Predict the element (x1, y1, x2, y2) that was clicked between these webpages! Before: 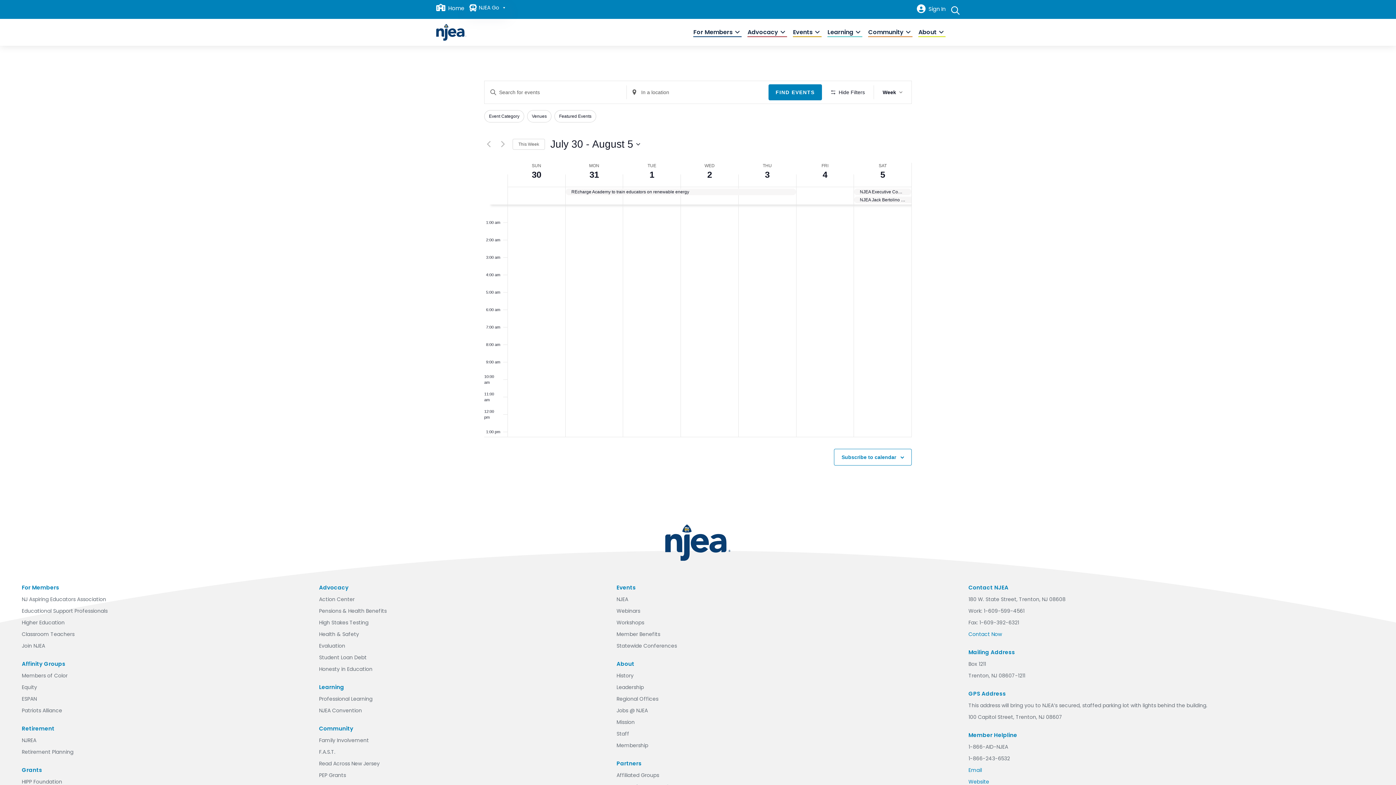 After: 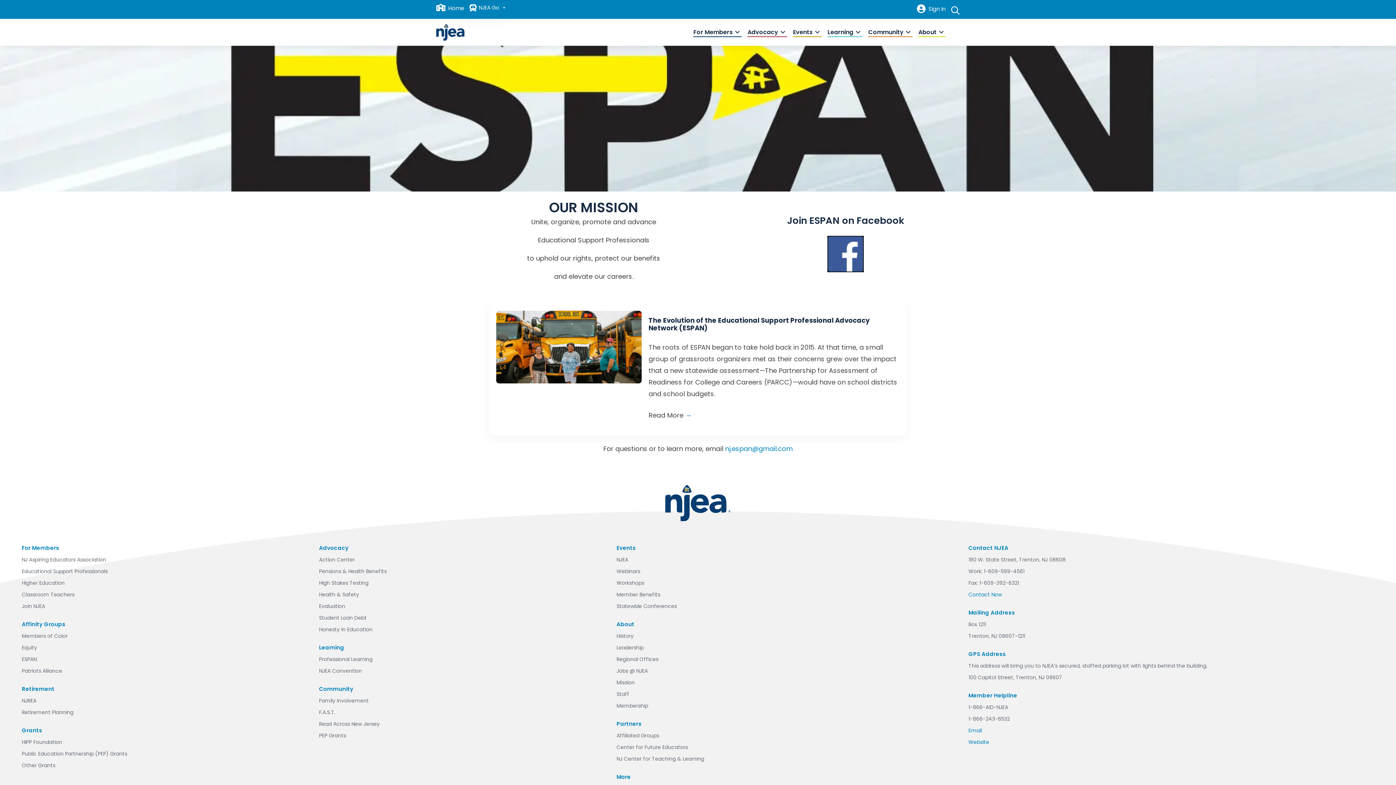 Action: bbox: (21, 695, 36, 702) label: ESPAN